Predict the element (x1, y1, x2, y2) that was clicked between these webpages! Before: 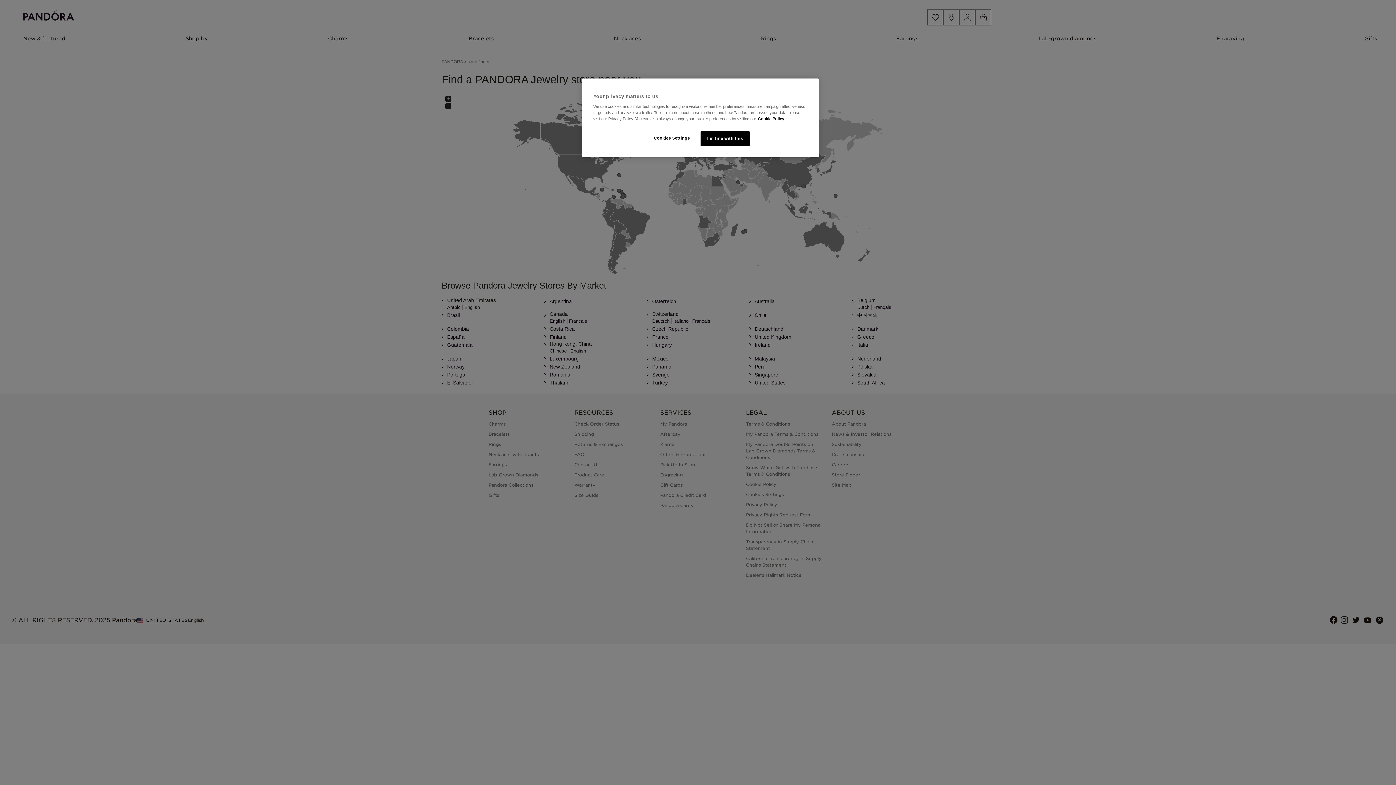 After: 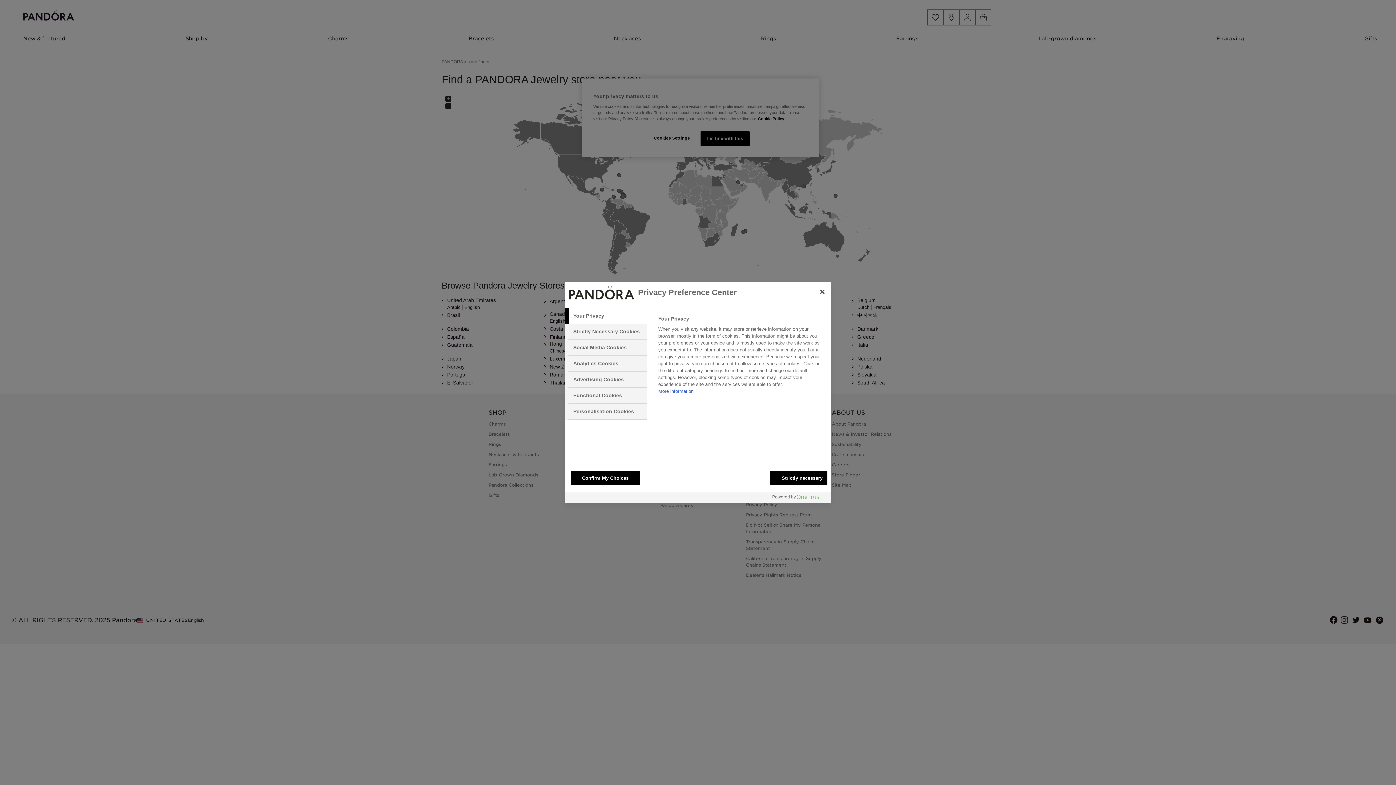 Action: bbox: (647, 131, 696, 145) label: Cookies Settings